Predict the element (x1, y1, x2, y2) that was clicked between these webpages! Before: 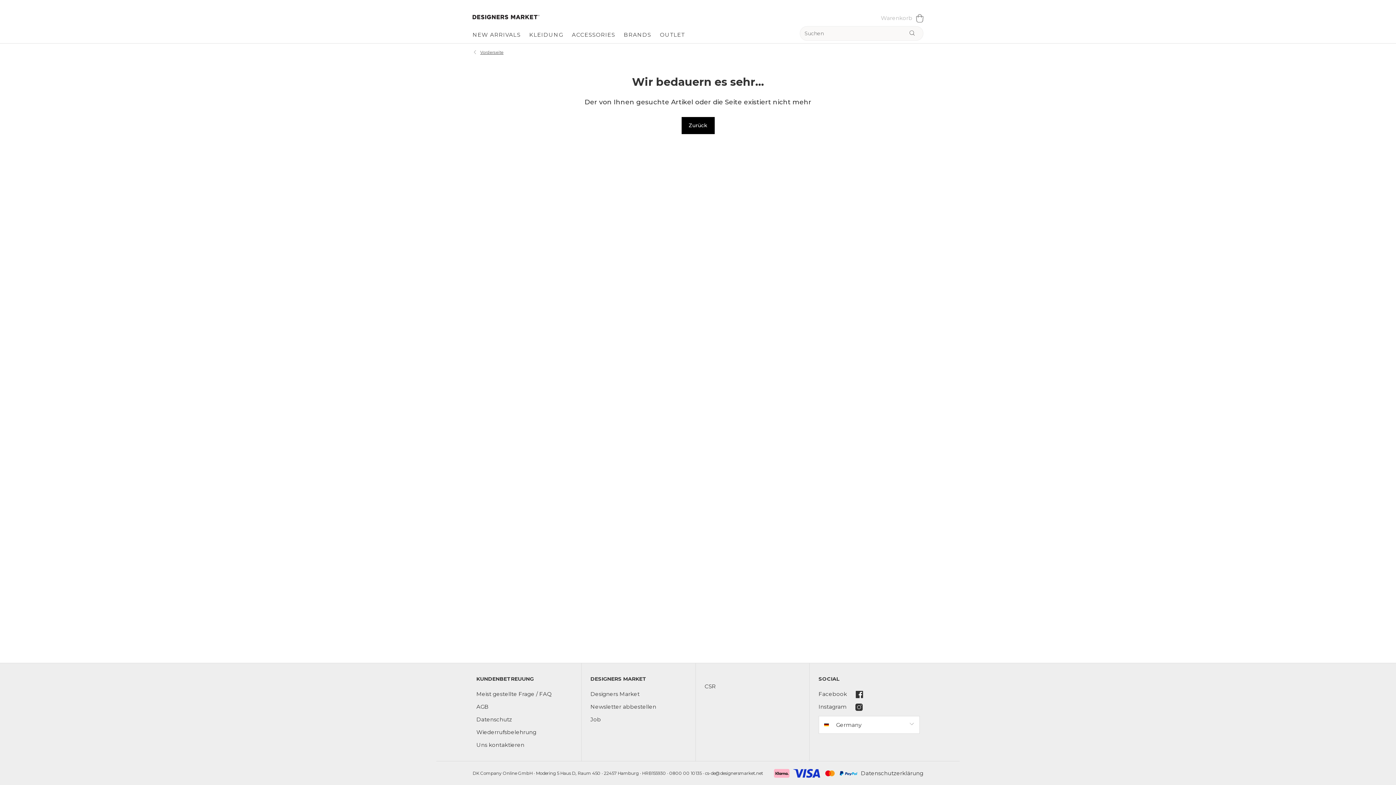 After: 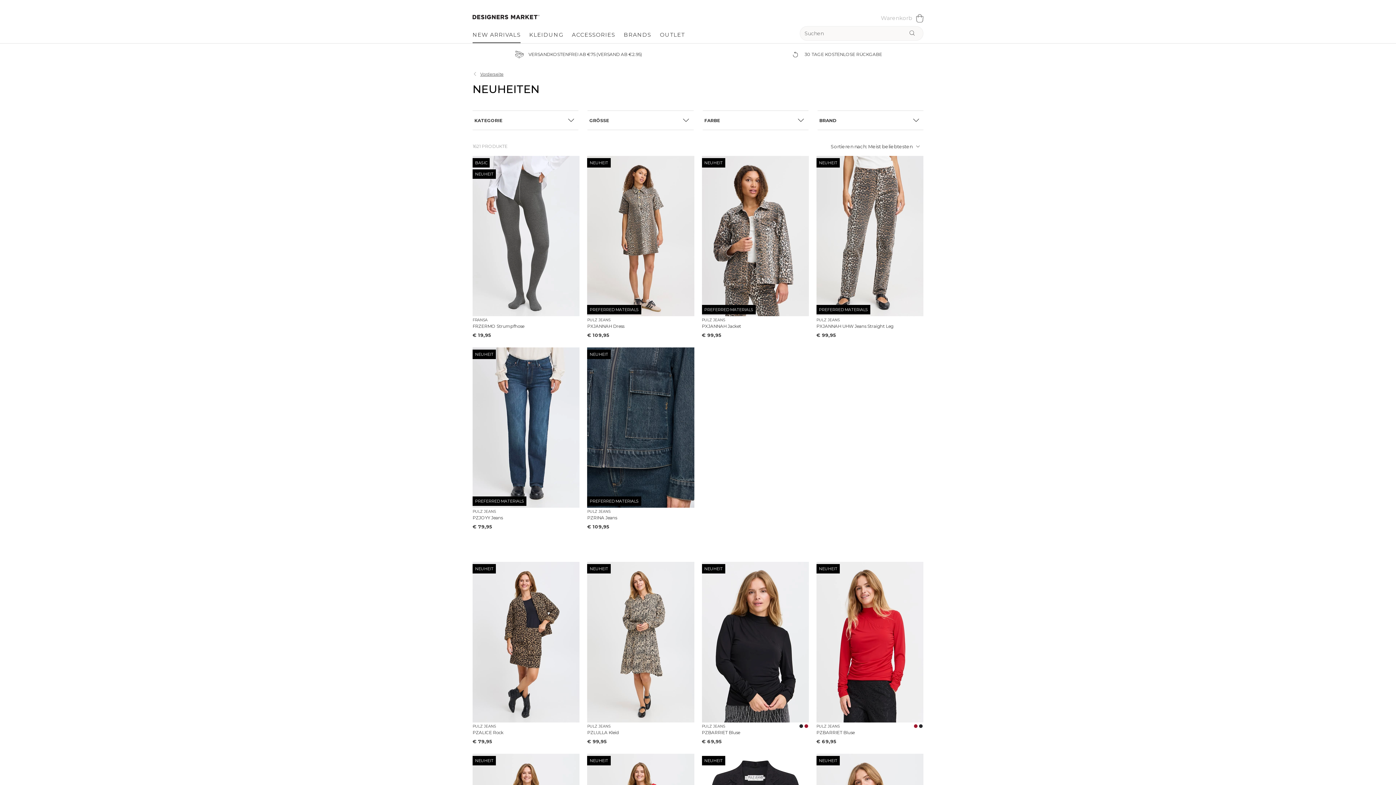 Action: label: NEW ARRIVALS bbox: (472, 27, 520, 43)